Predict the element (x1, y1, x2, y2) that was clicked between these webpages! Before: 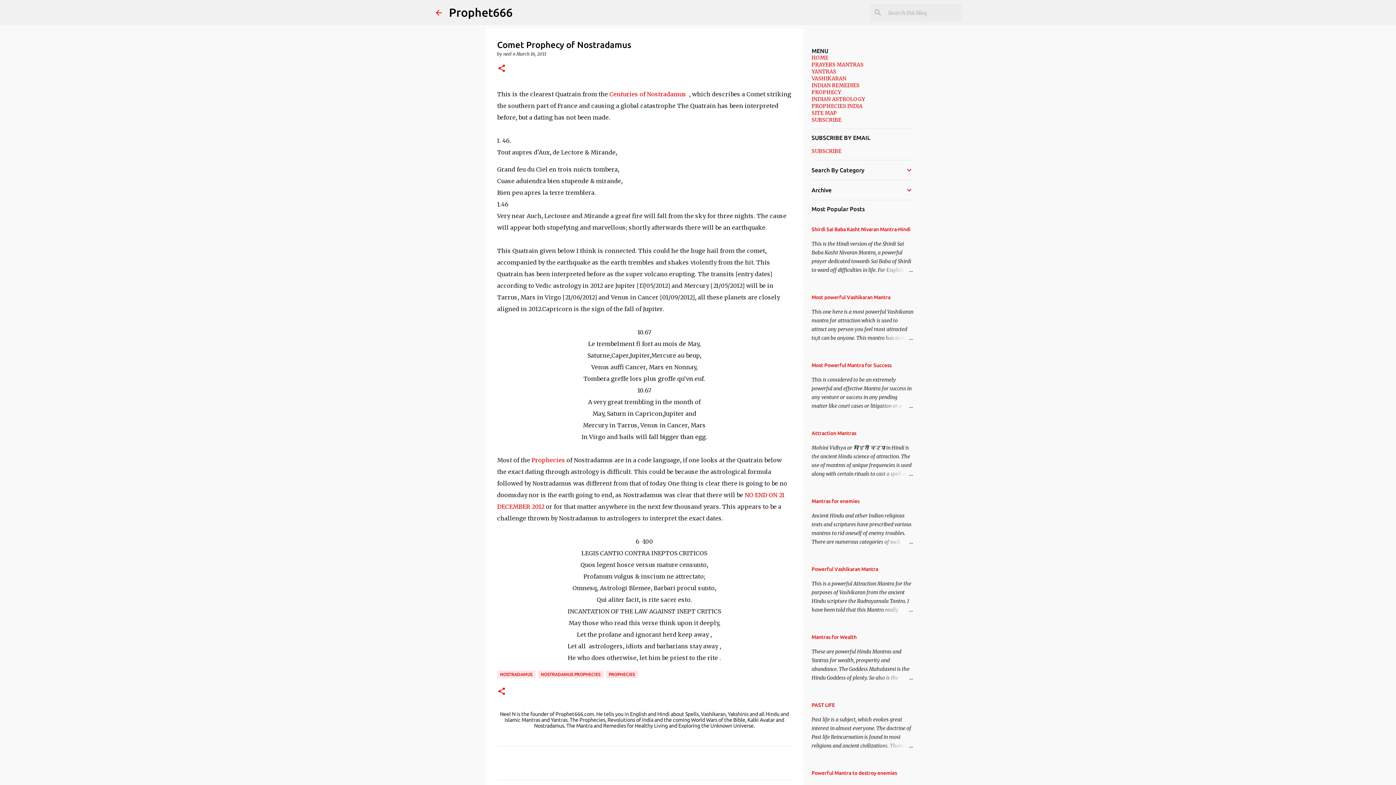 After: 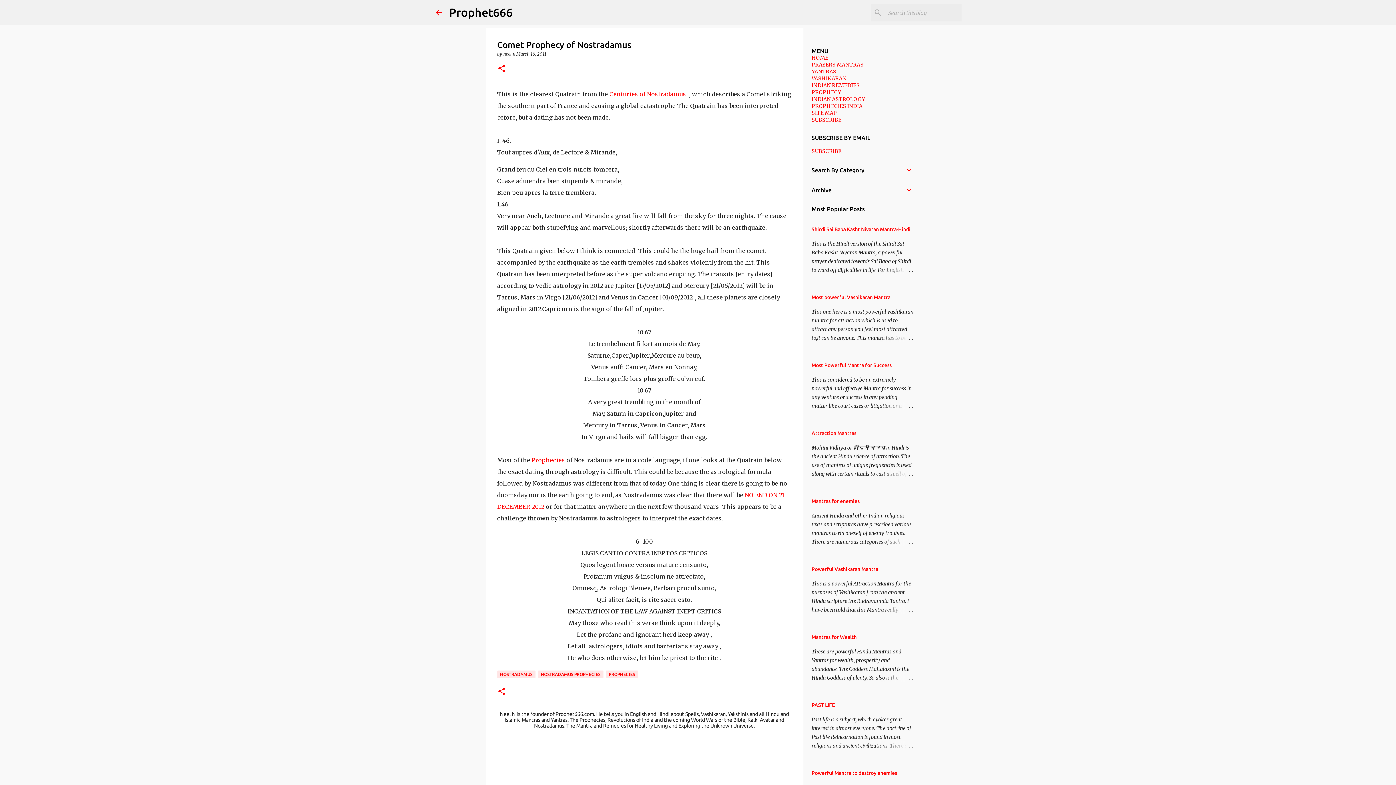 Action: bbox: (878, 265, 913, 274)